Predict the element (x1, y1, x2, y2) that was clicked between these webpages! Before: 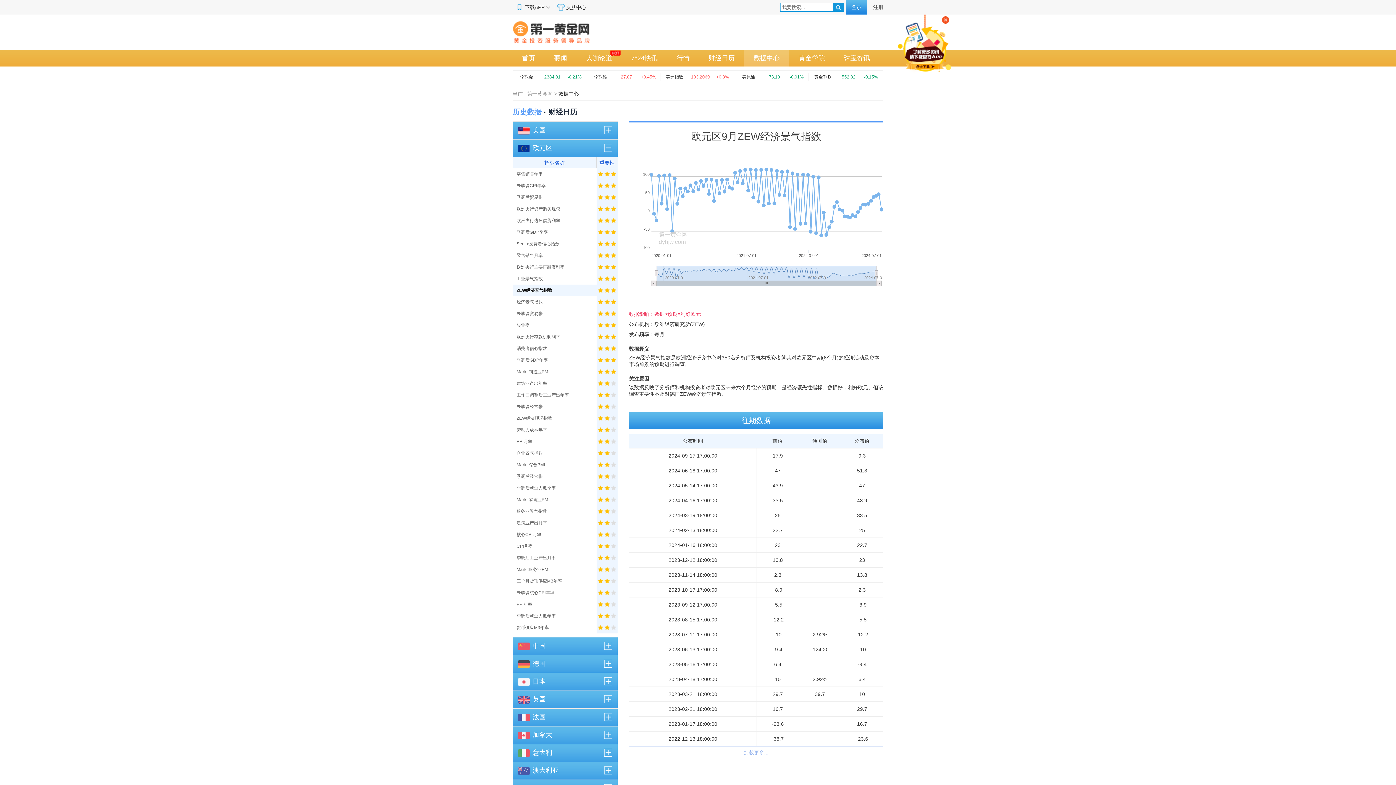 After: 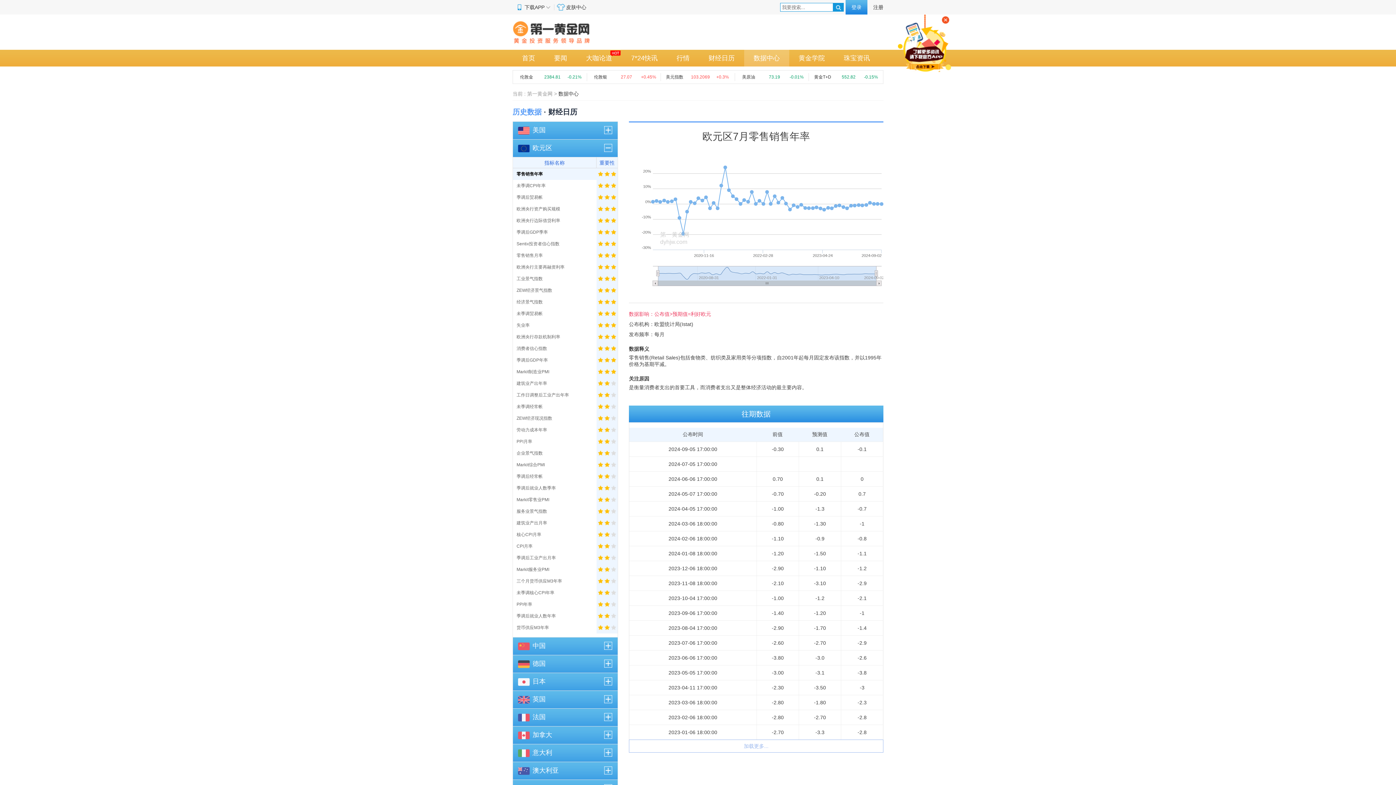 Action: bbox: (513, 168, 596, 180) label: 零售销售年率